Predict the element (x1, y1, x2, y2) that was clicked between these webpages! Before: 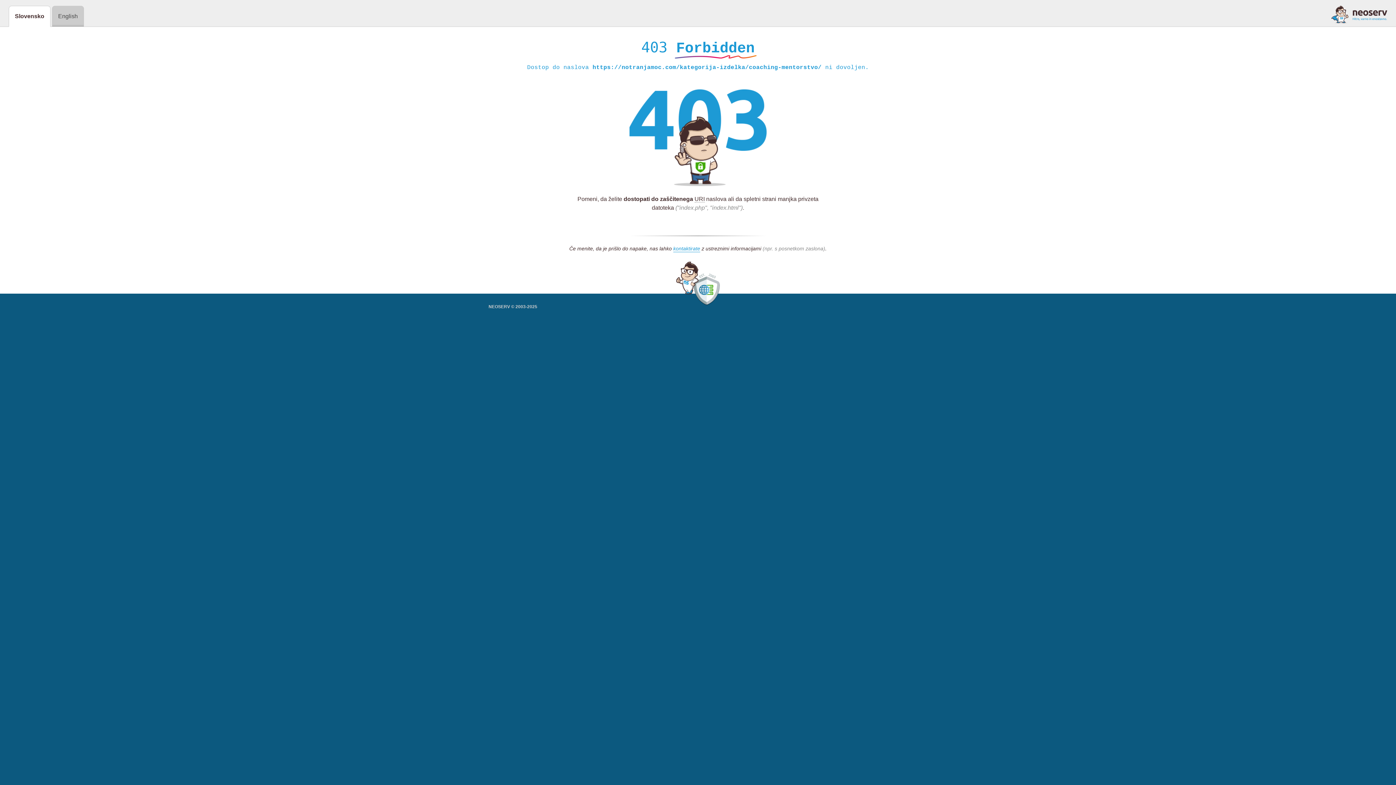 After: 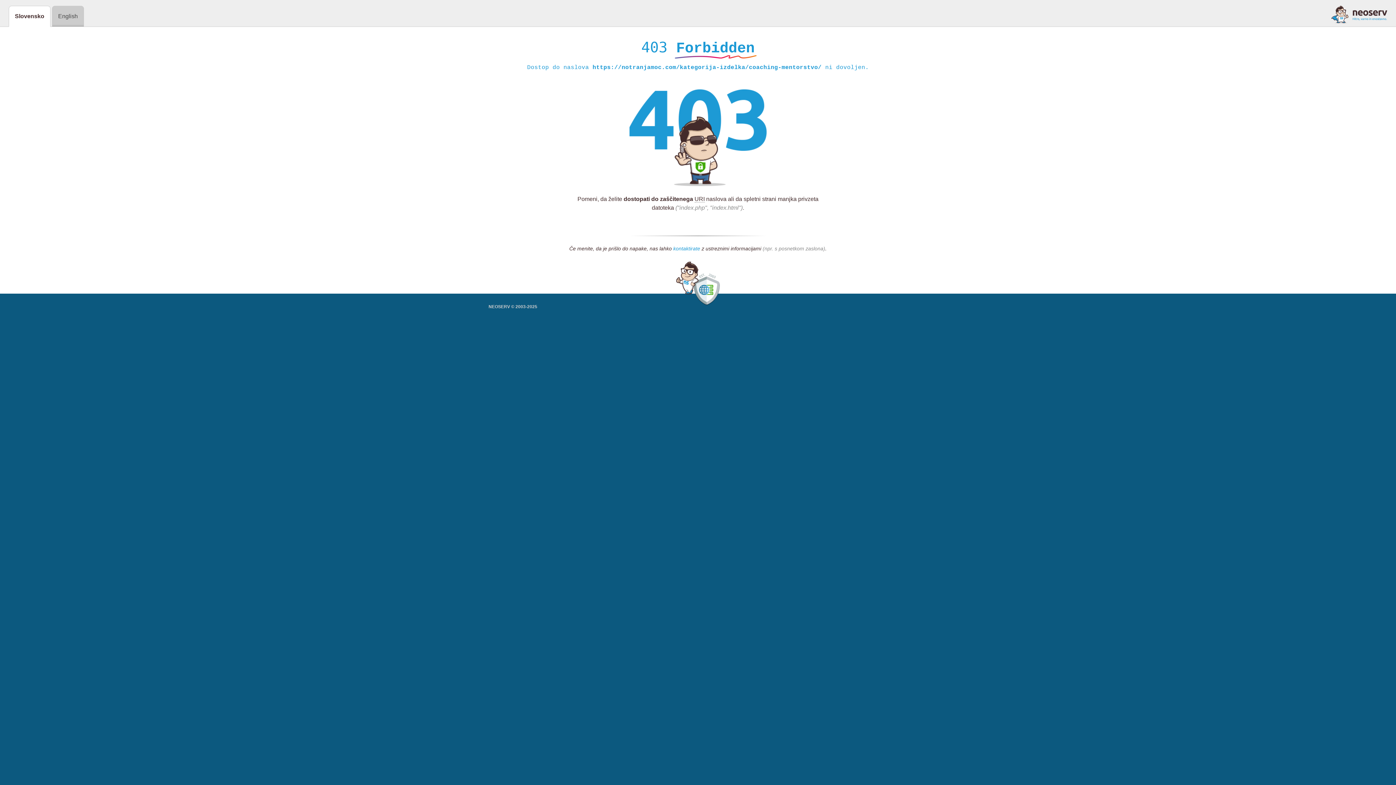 Action: label: kontaktirate bbox: (673, 245, 700, 252)